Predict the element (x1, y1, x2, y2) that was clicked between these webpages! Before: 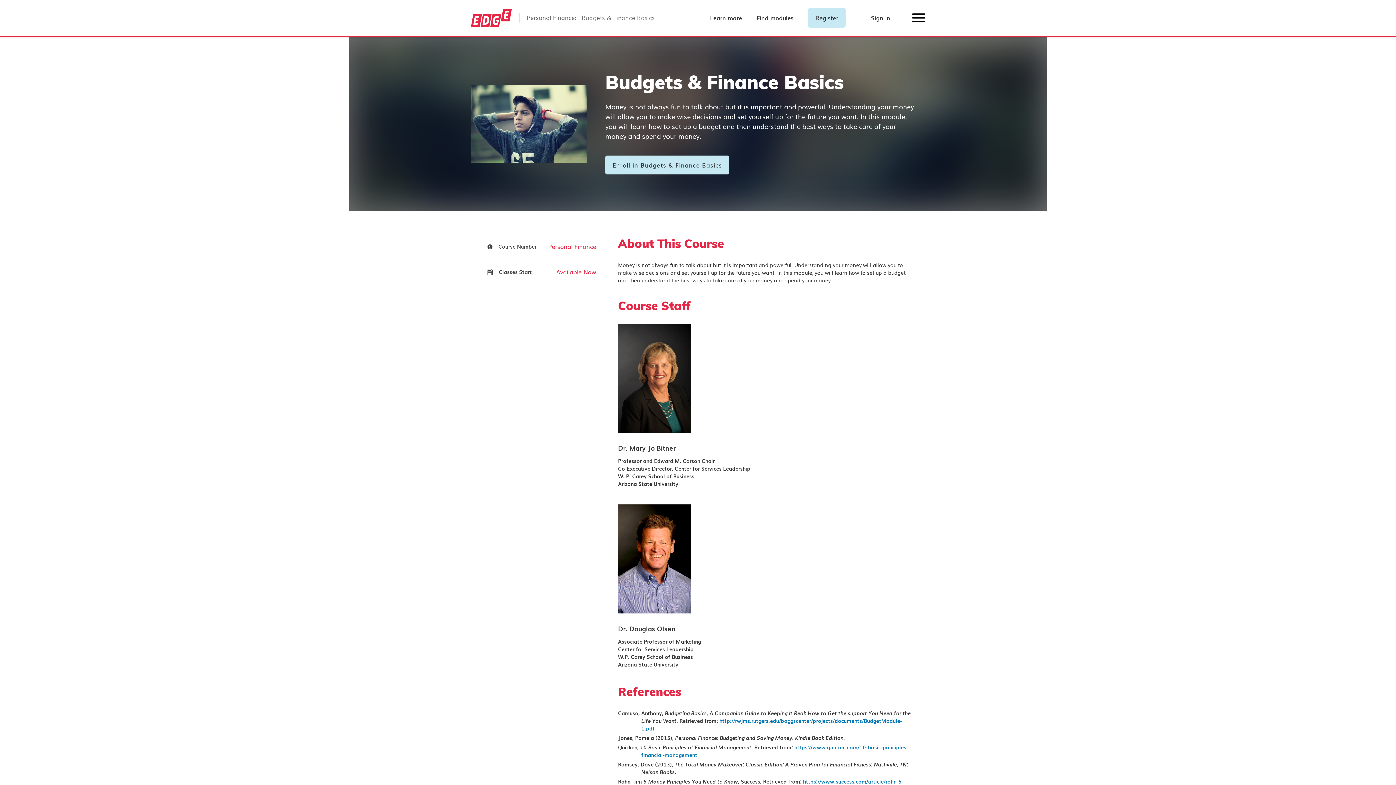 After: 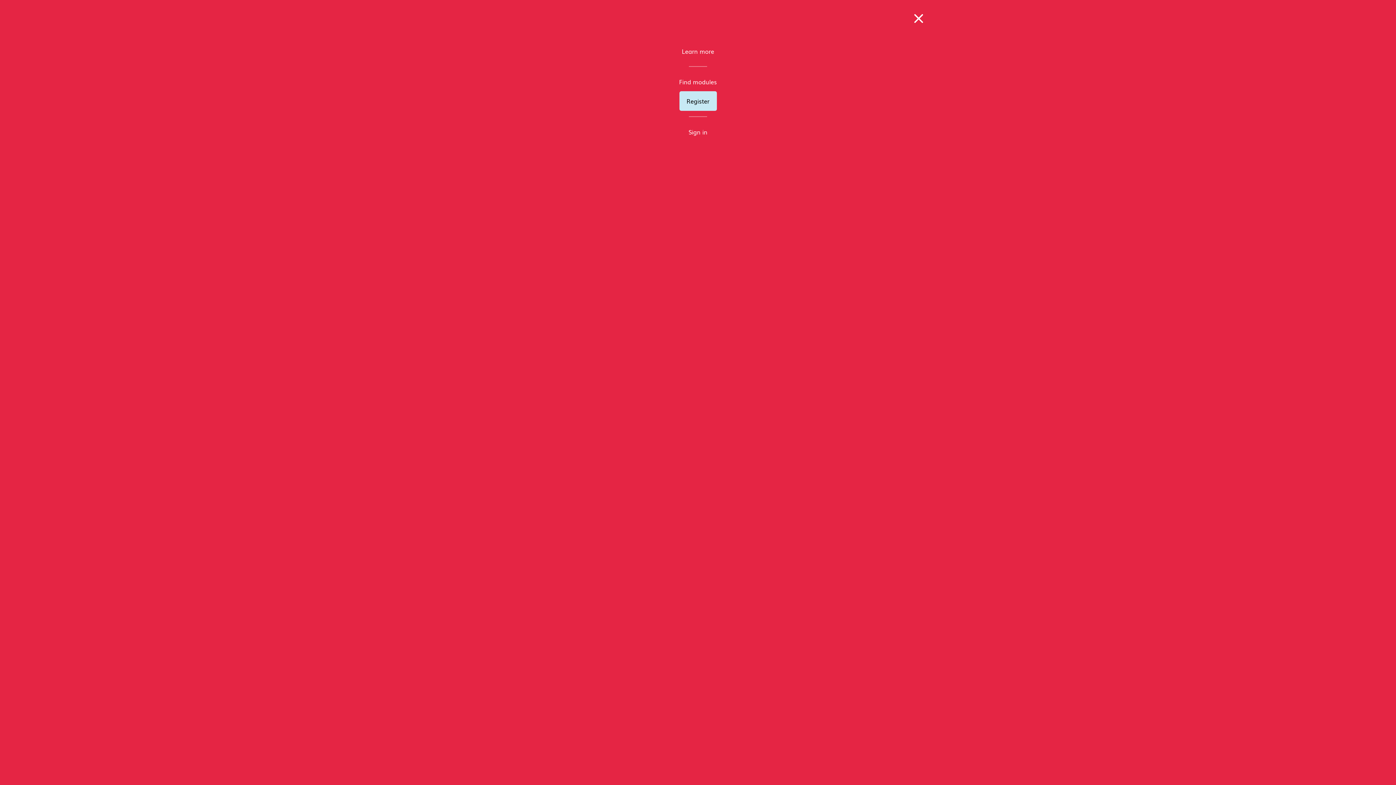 Action: label: Options bbox: (912, 13, 925, 26)